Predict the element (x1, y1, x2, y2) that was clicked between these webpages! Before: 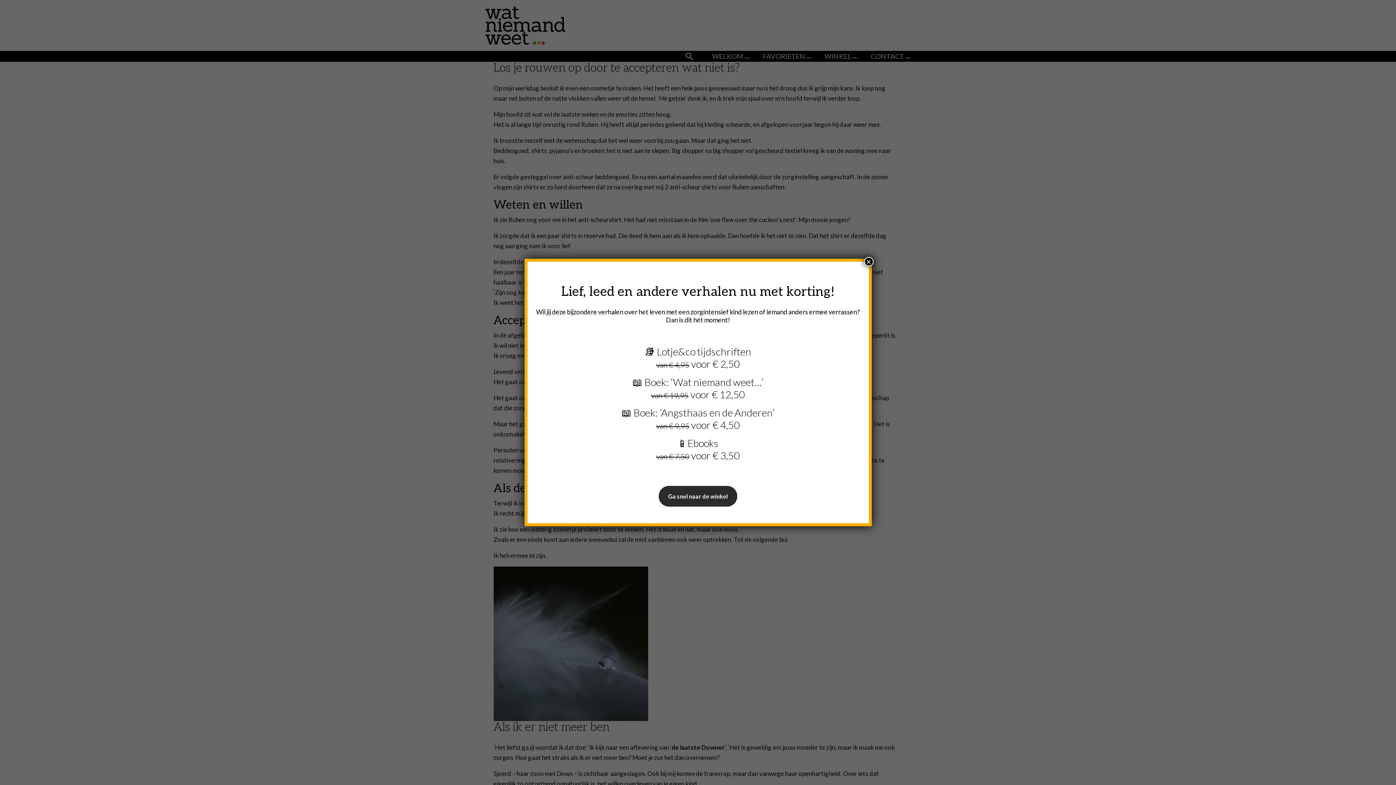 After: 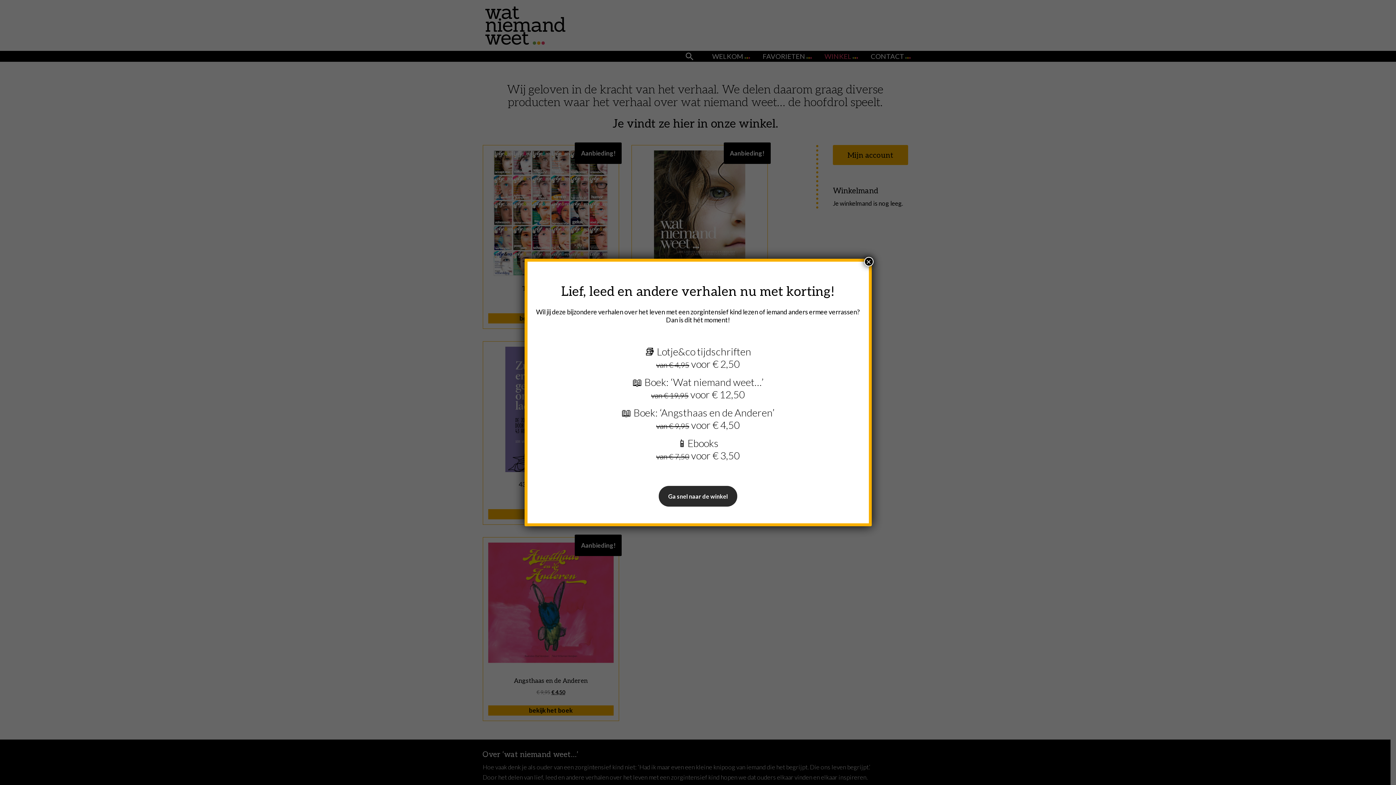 Action: label: Ga snel naar de winkel bbox: (658, 486, 737, 506)